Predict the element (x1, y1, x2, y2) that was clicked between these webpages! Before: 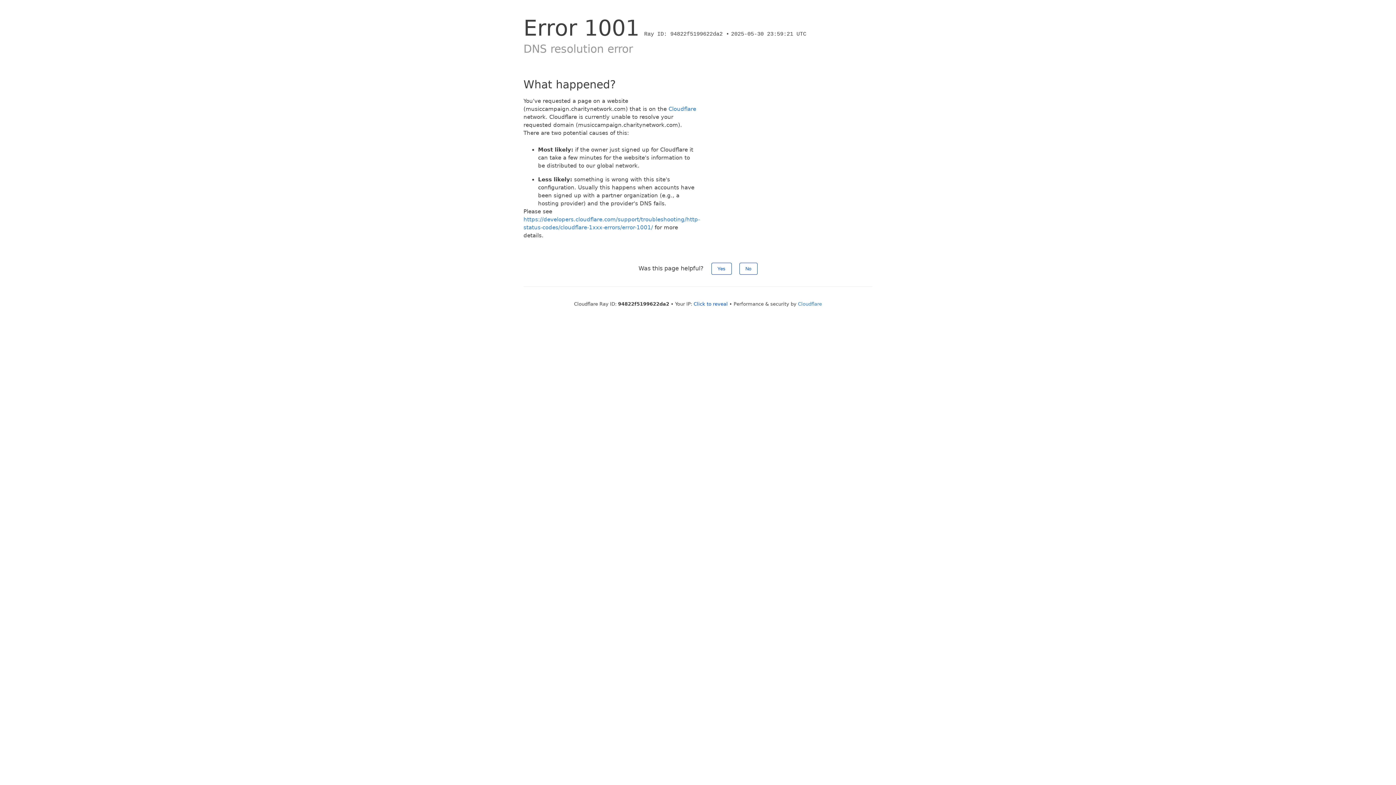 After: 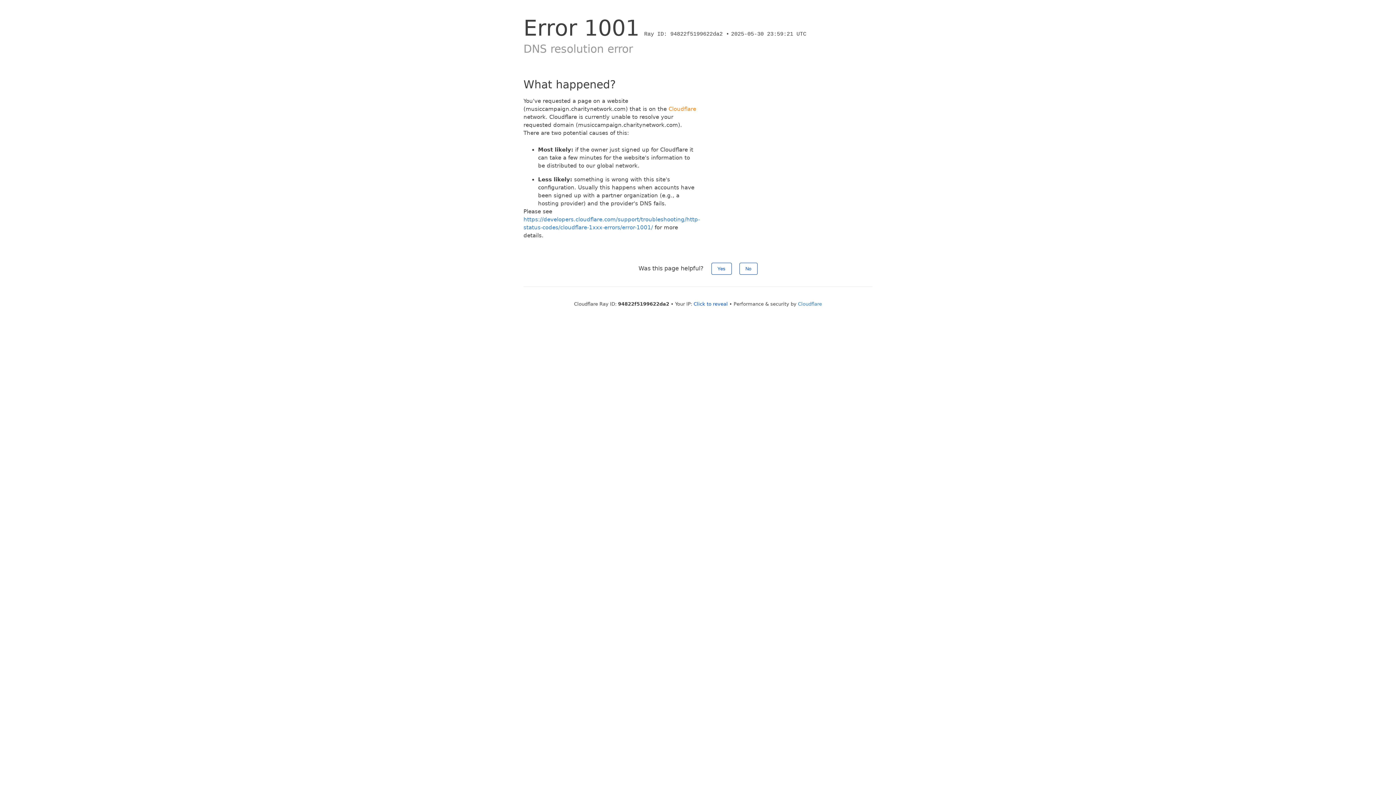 Action: label: Cloudflare bbox: (668, 105, 696, 112)